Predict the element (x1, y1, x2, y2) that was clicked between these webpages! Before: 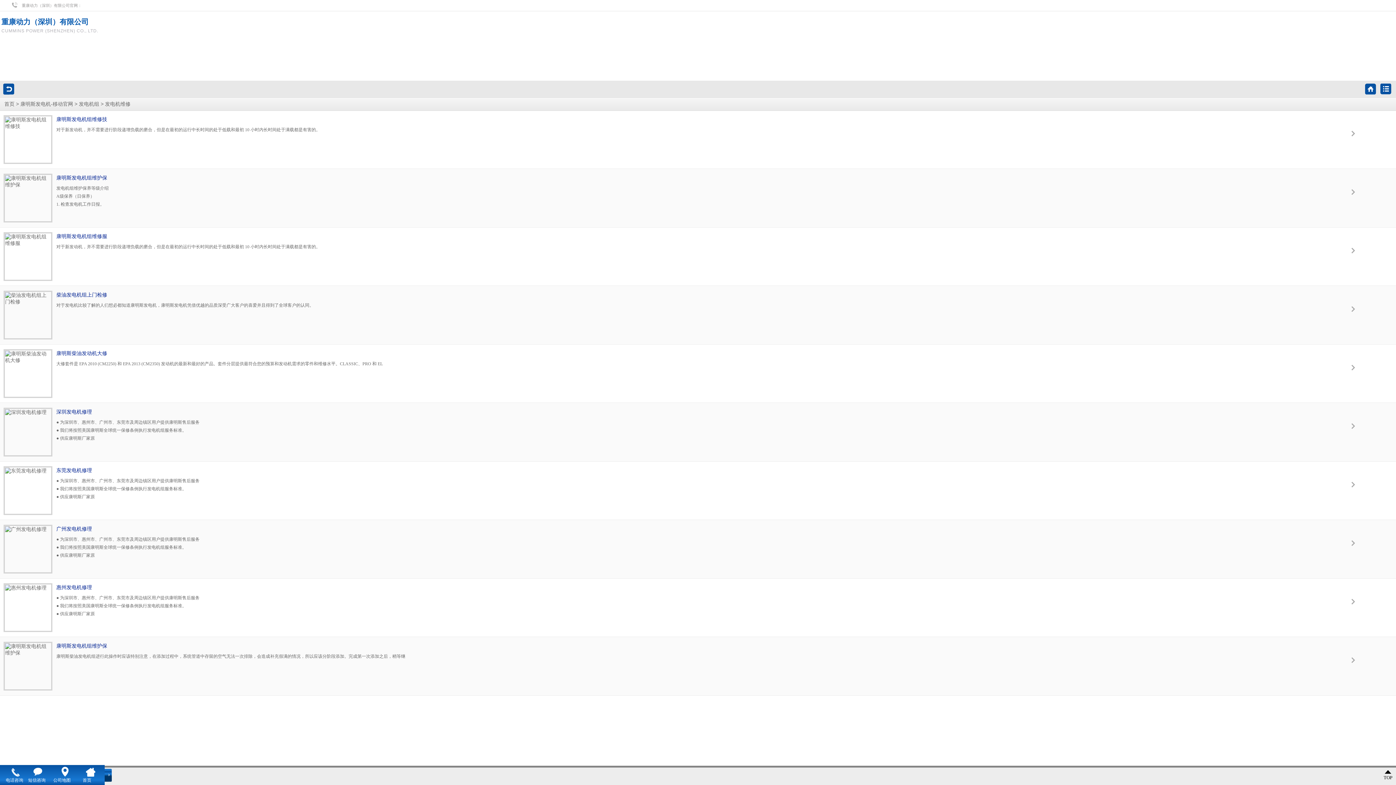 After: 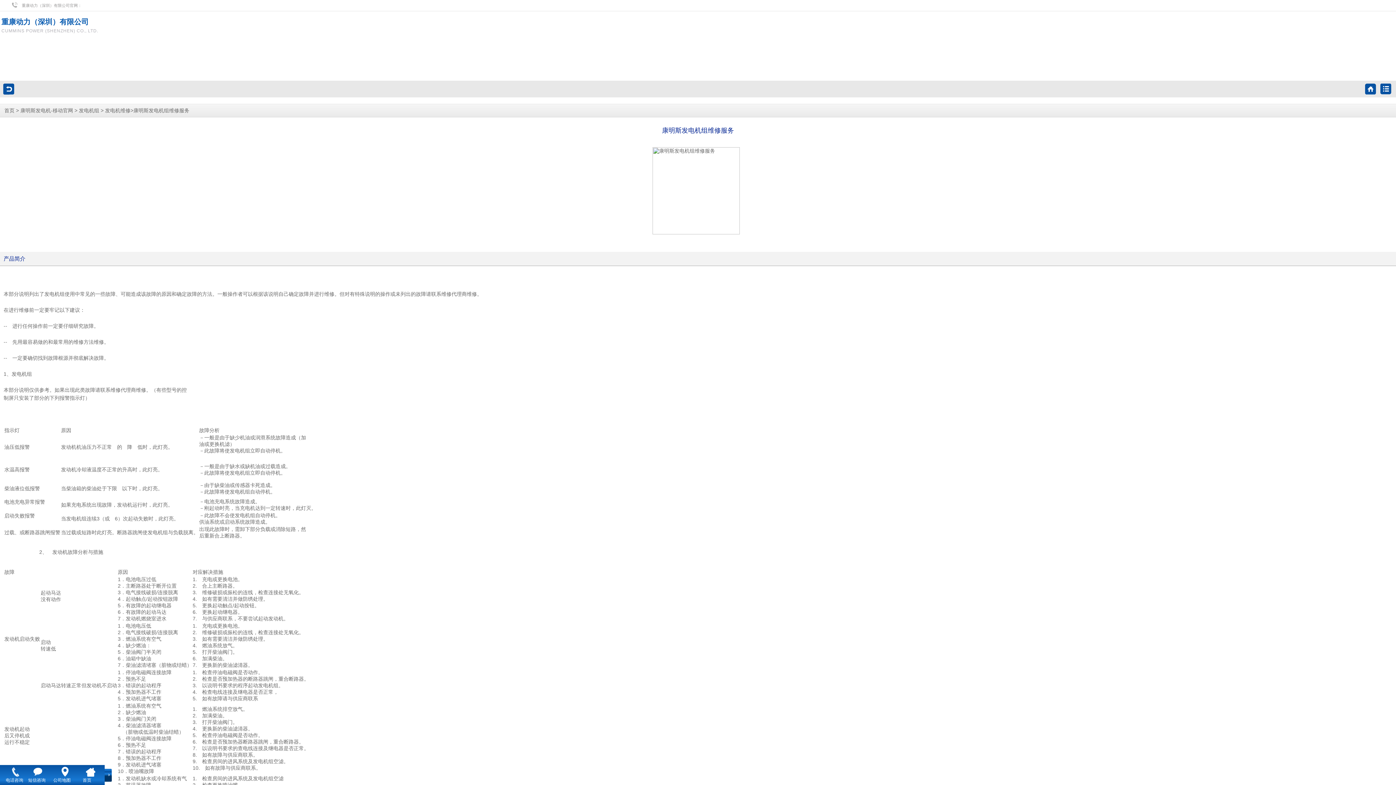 Action: bbox: (0, 227, 1396, 285) label: 康明斯发电机组维修服

对于新发动机，并不需要进行阶段递增负载的磨合，但是在最初的运行中长时间的处于低载和最初 10 小时内长时间处于满载都是有害的。